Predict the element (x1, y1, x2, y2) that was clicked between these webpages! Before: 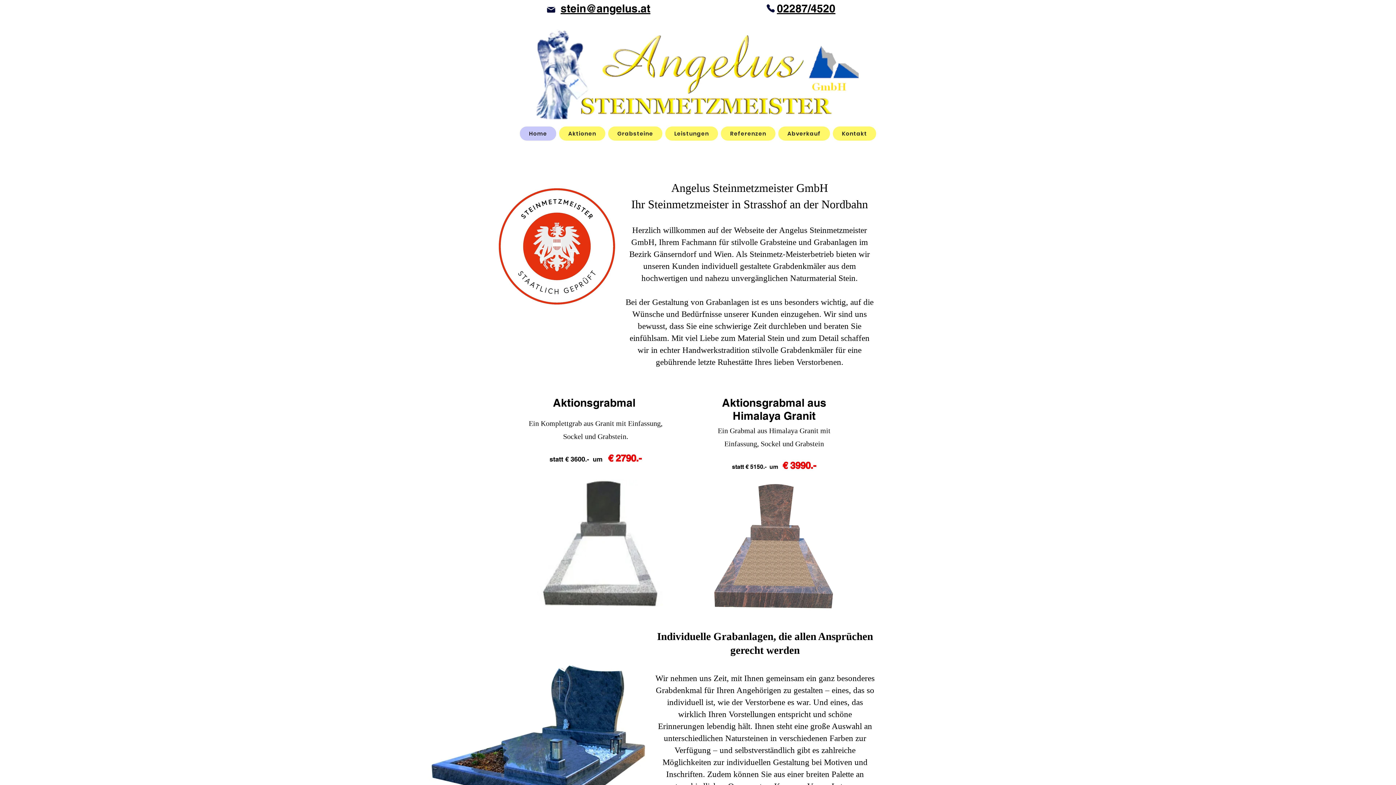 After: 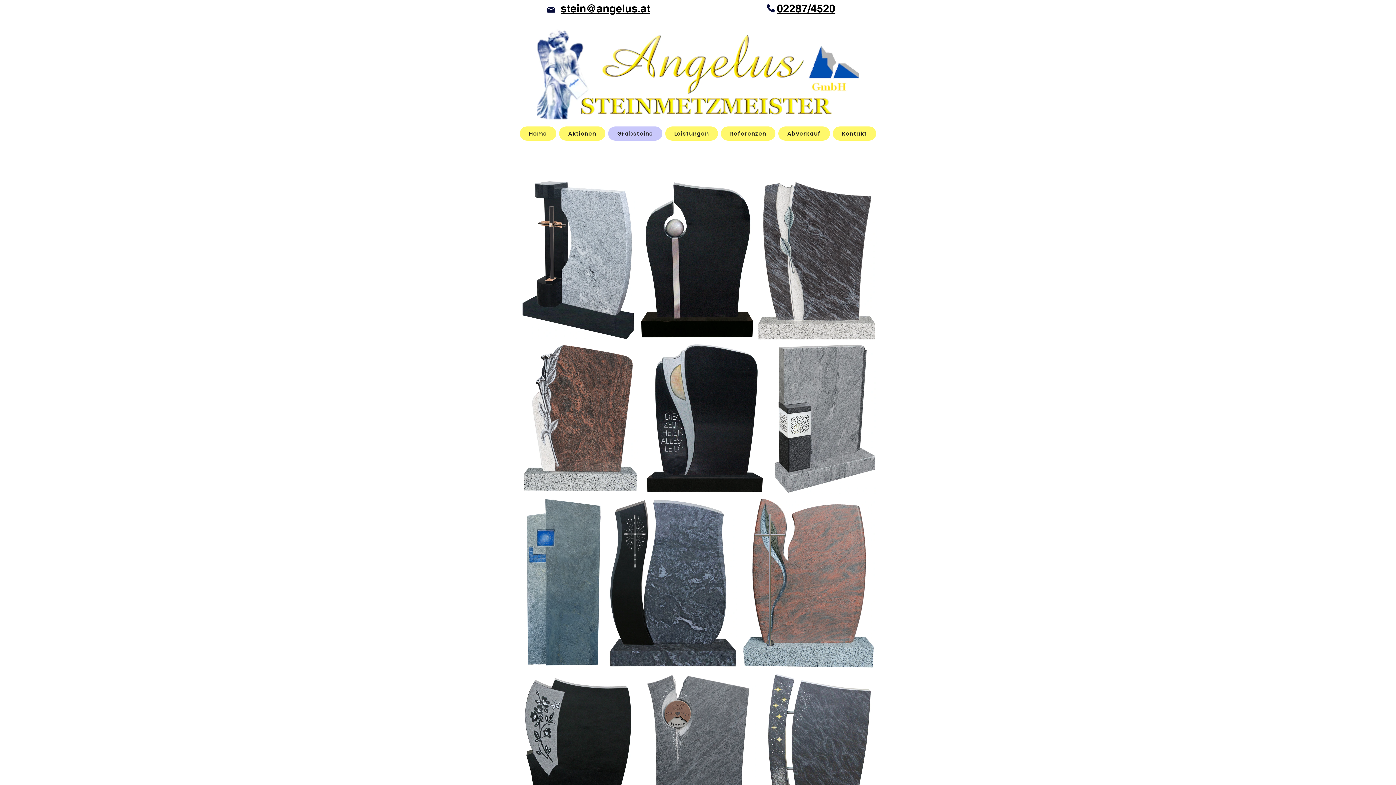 Action: bbox: (608, 126, 662, 140) label: Grabsteine